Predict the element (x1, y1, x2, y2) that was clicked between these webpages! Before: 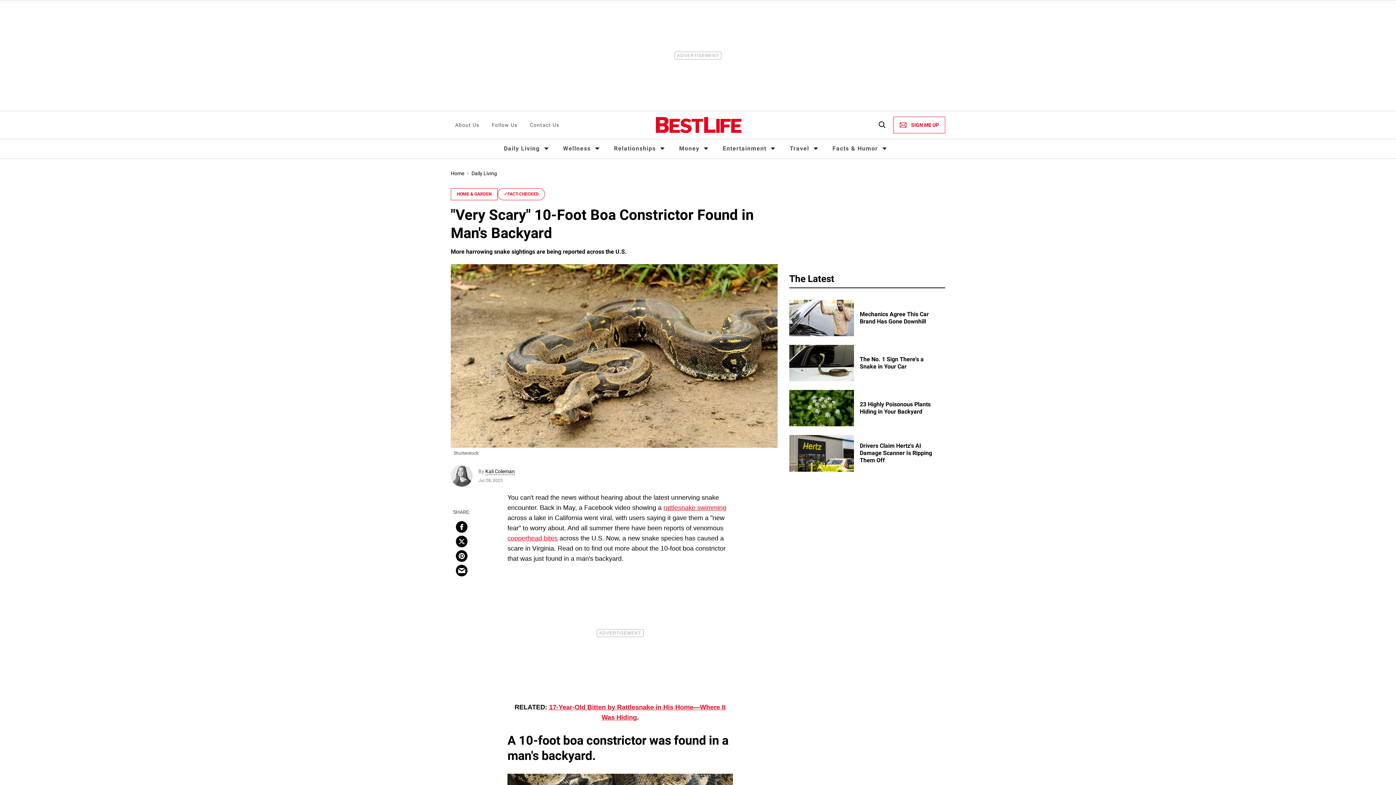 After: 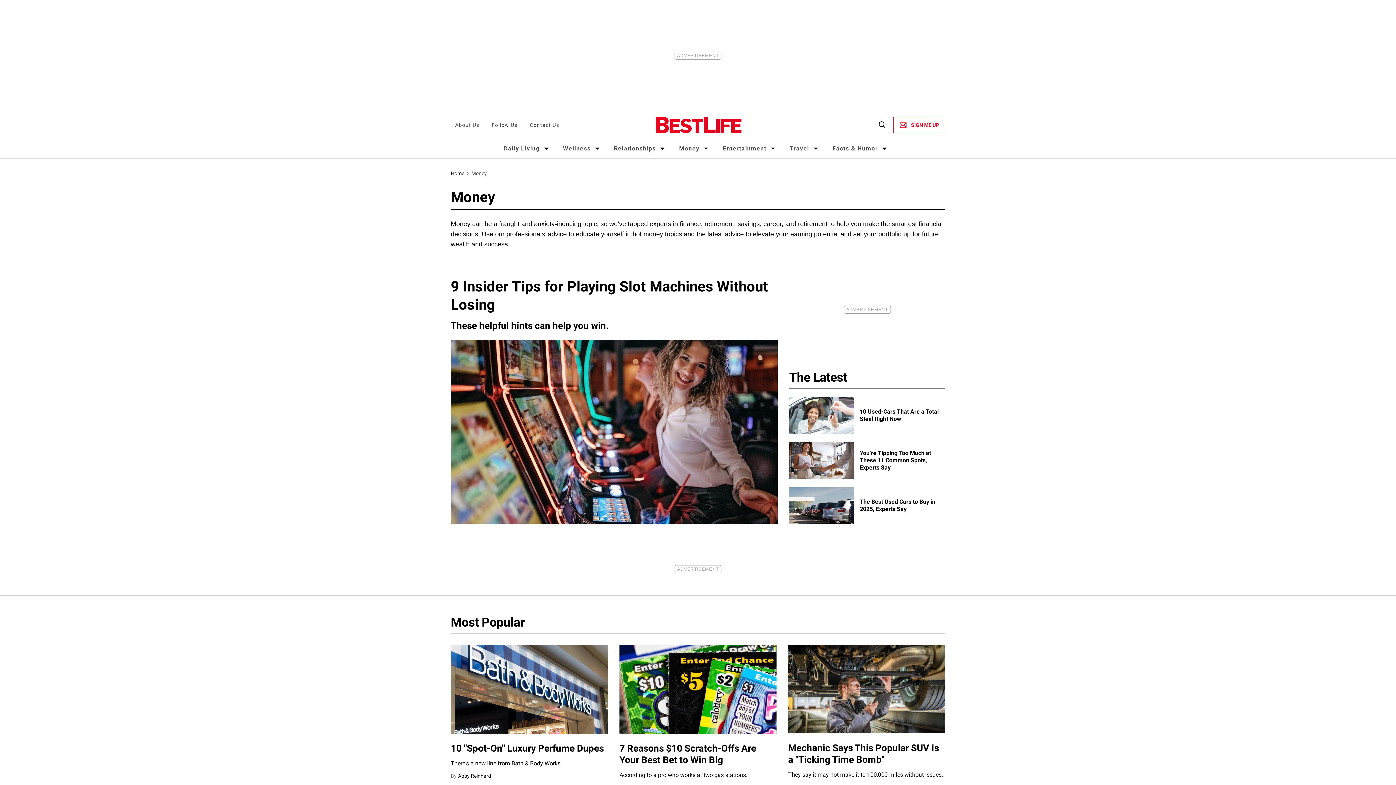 Action: bbox: (679, 145, 699, 152) label: Money